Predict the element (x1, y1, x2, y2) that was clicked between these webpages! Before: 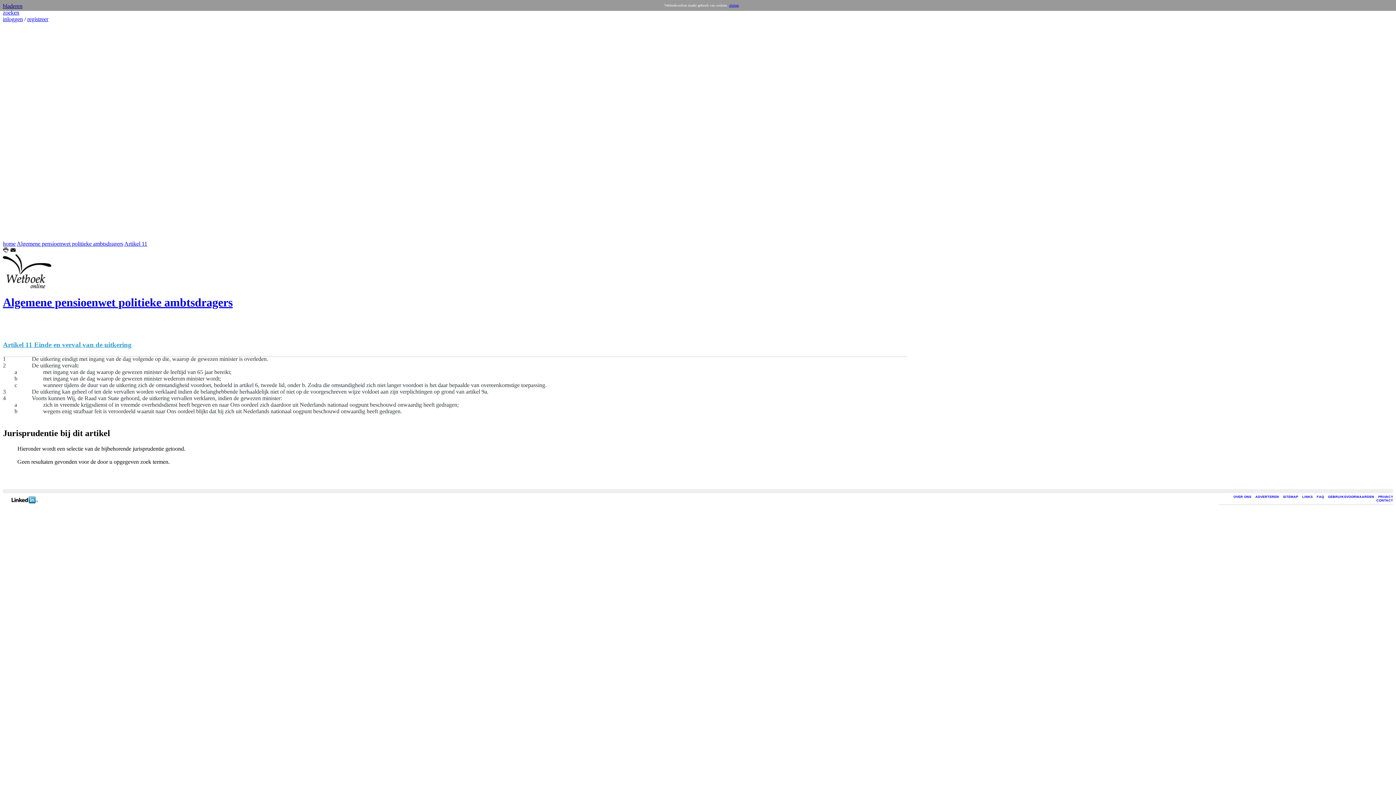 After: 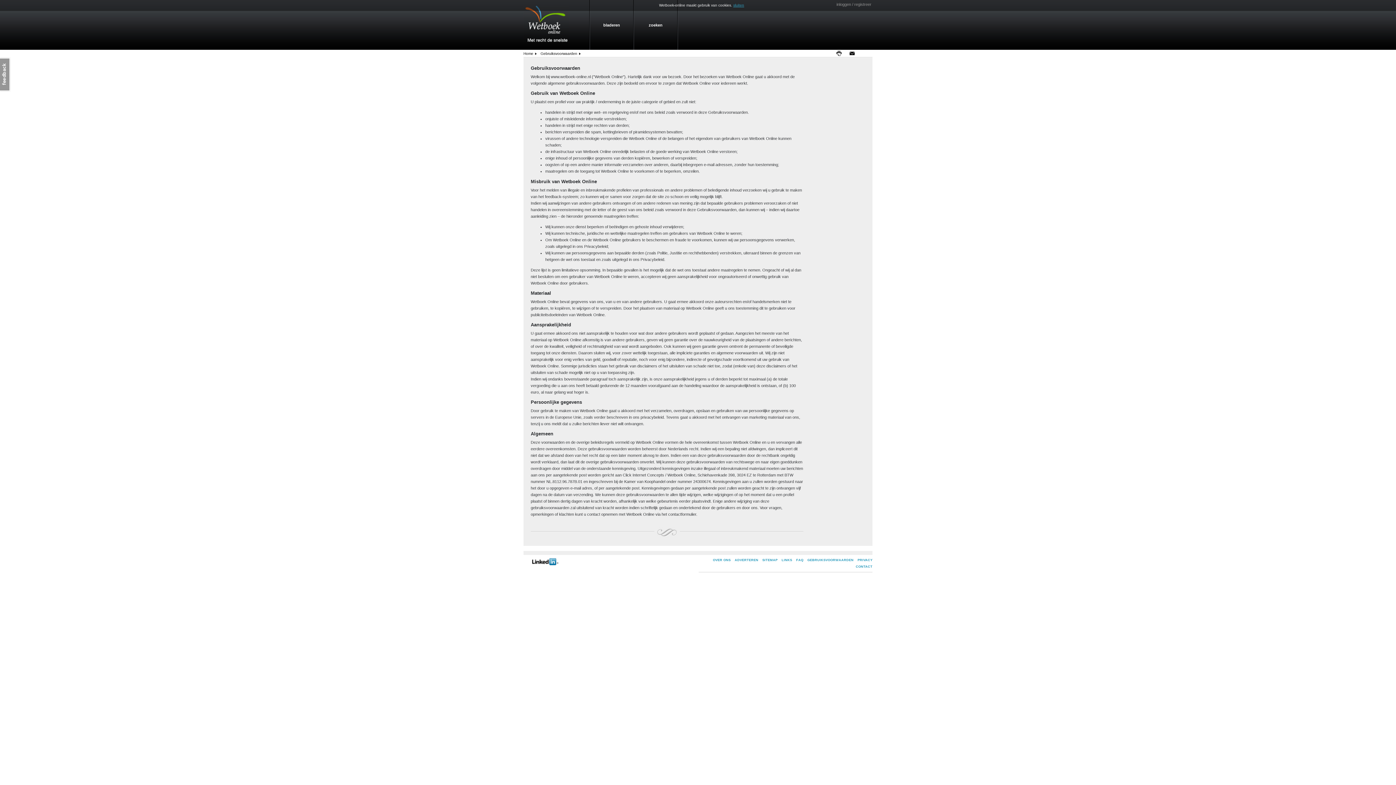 Action: bbox: (1328, 495, 1374, 498) label: GEBRUIKSVOORWAARDEN